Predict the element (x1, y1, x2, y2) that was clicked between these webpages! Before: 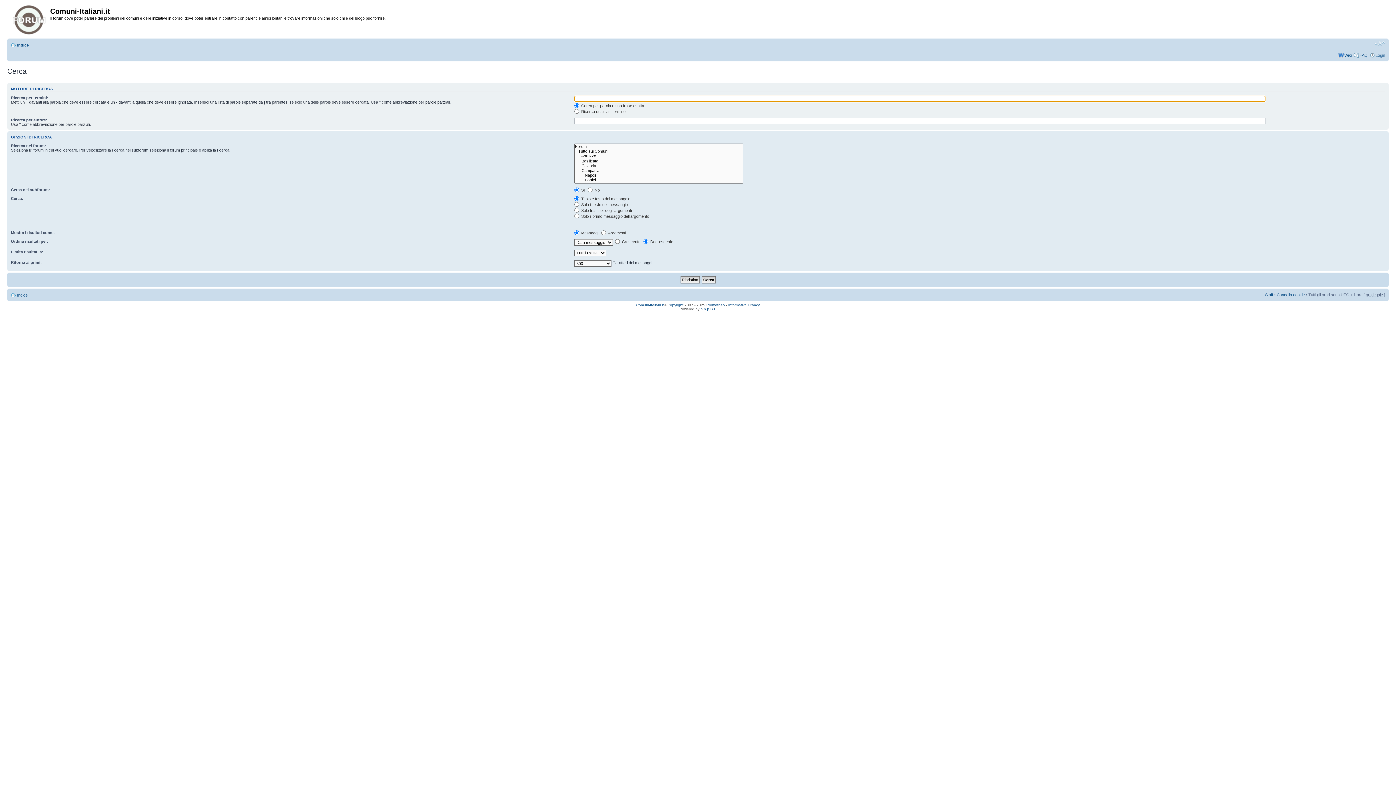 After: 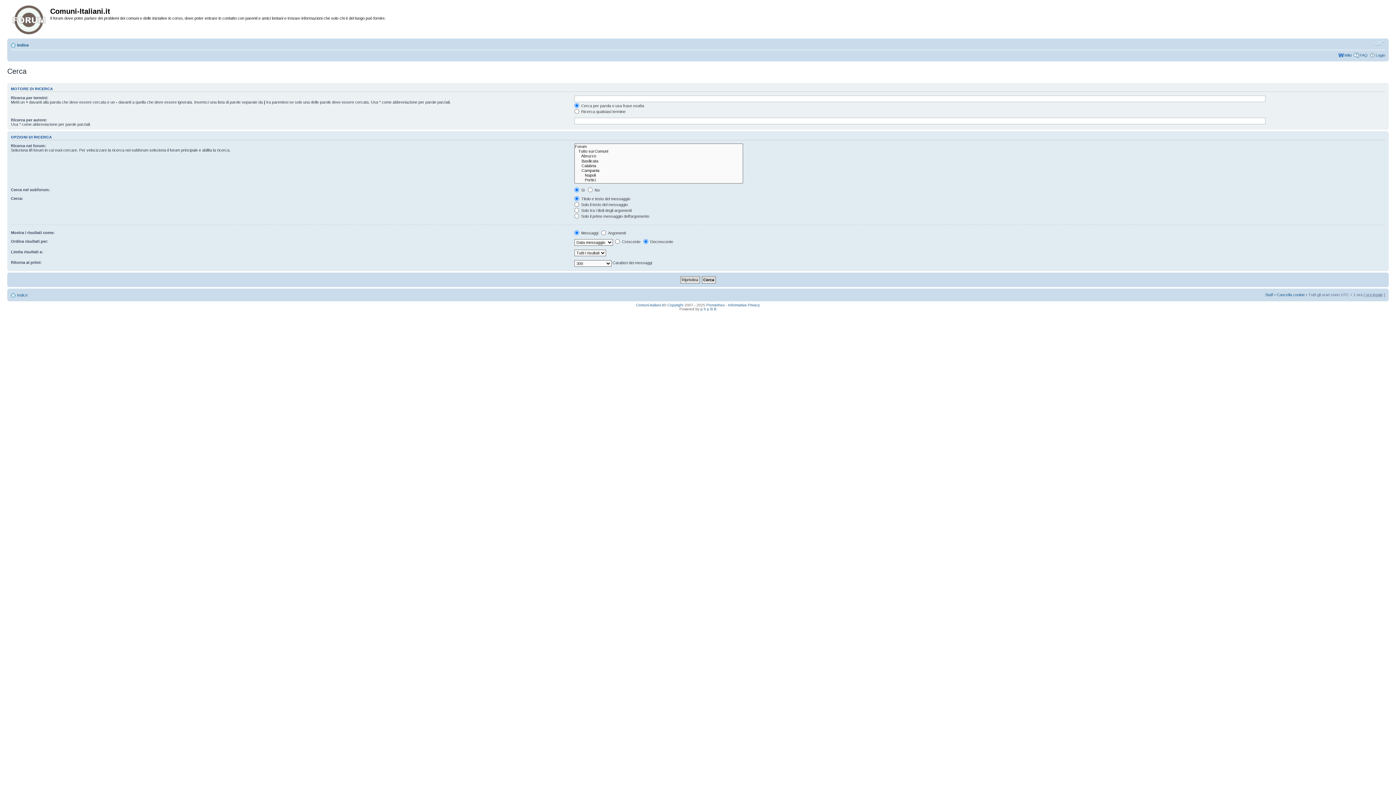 Action: bbox: (1374, 40, 1385, 46) label: Modifica la dimensione del carattere